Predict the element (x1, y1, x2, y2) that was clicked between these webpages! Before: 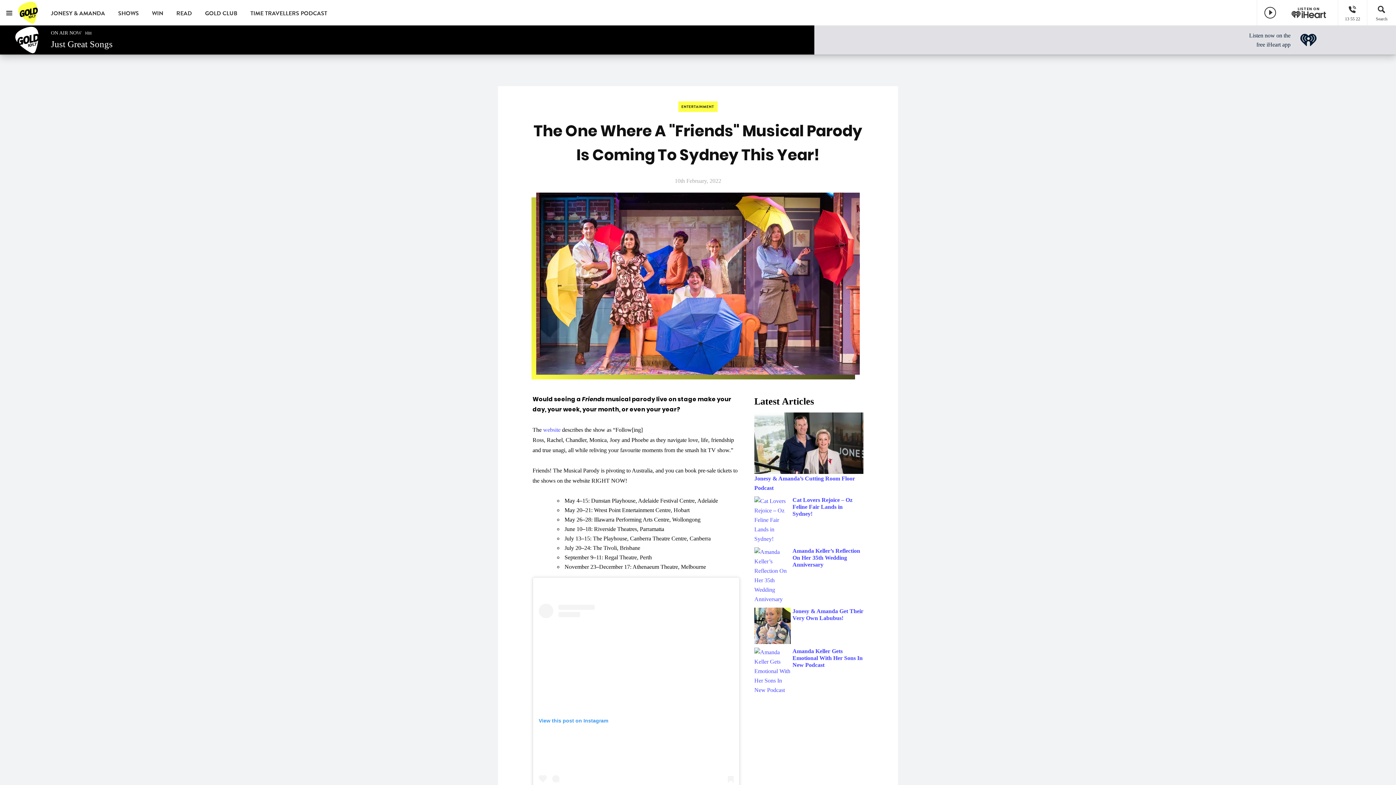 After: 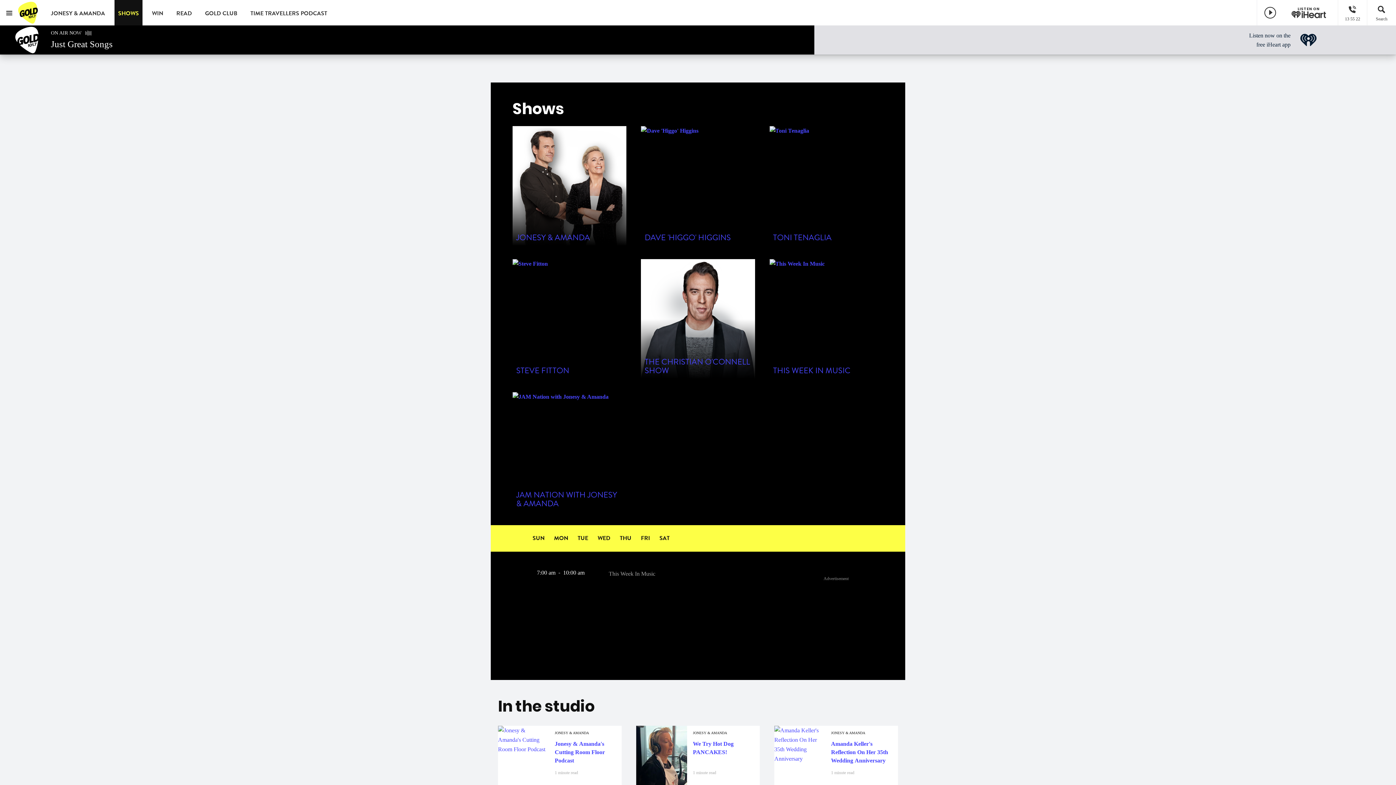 Action: bbox: (118, 0, 138, 25) label: SHOWS